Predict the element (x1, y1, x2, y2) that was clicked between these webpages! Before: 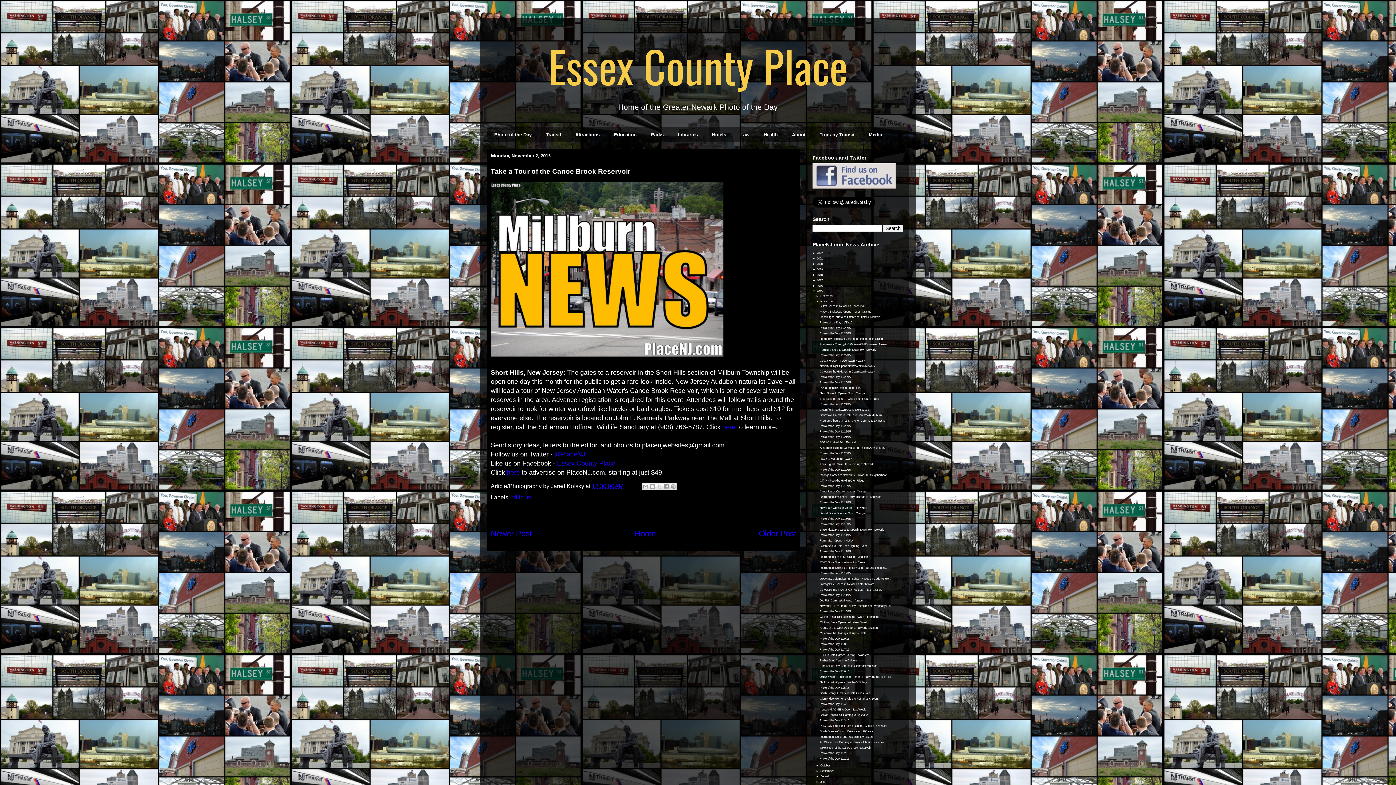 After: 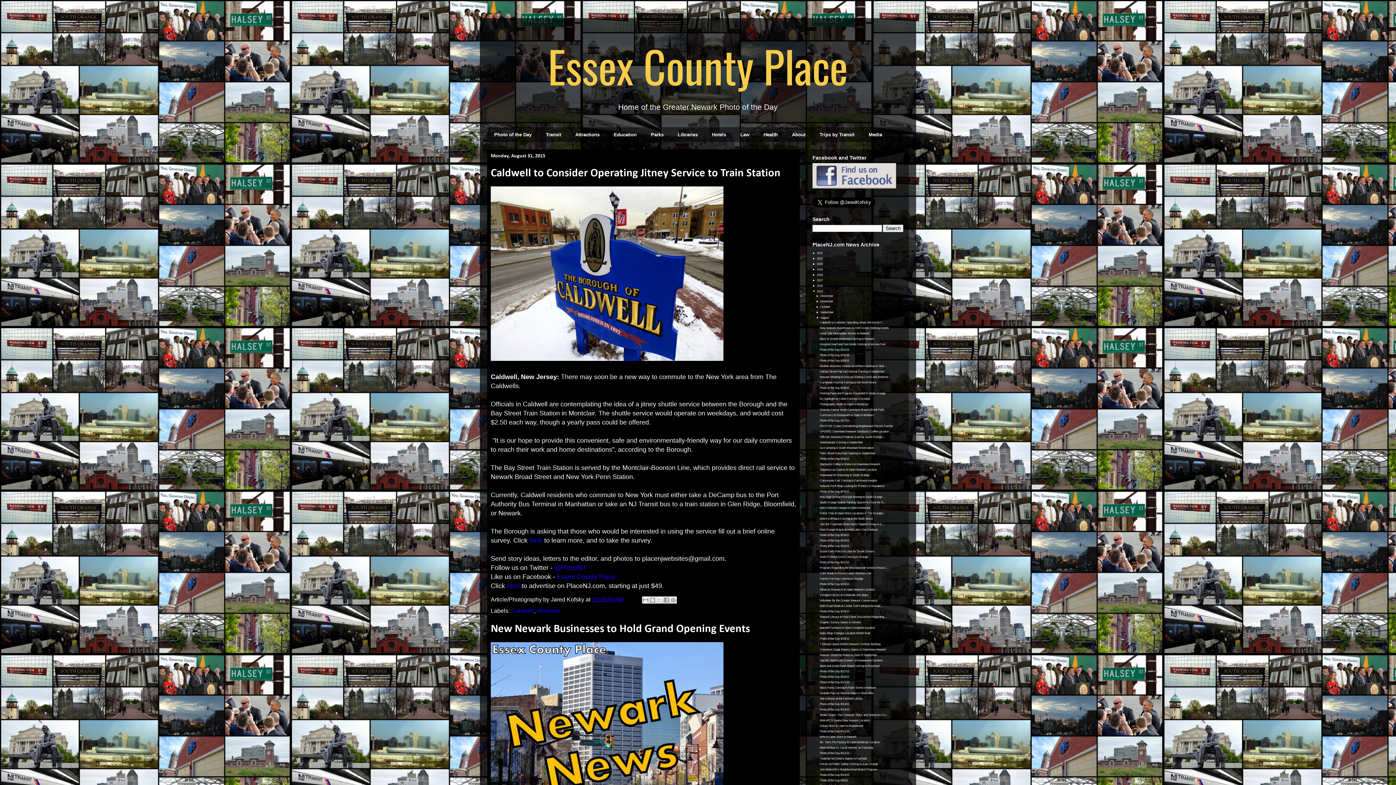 Action: bbox: (820, 775, 829, 778) label: August 